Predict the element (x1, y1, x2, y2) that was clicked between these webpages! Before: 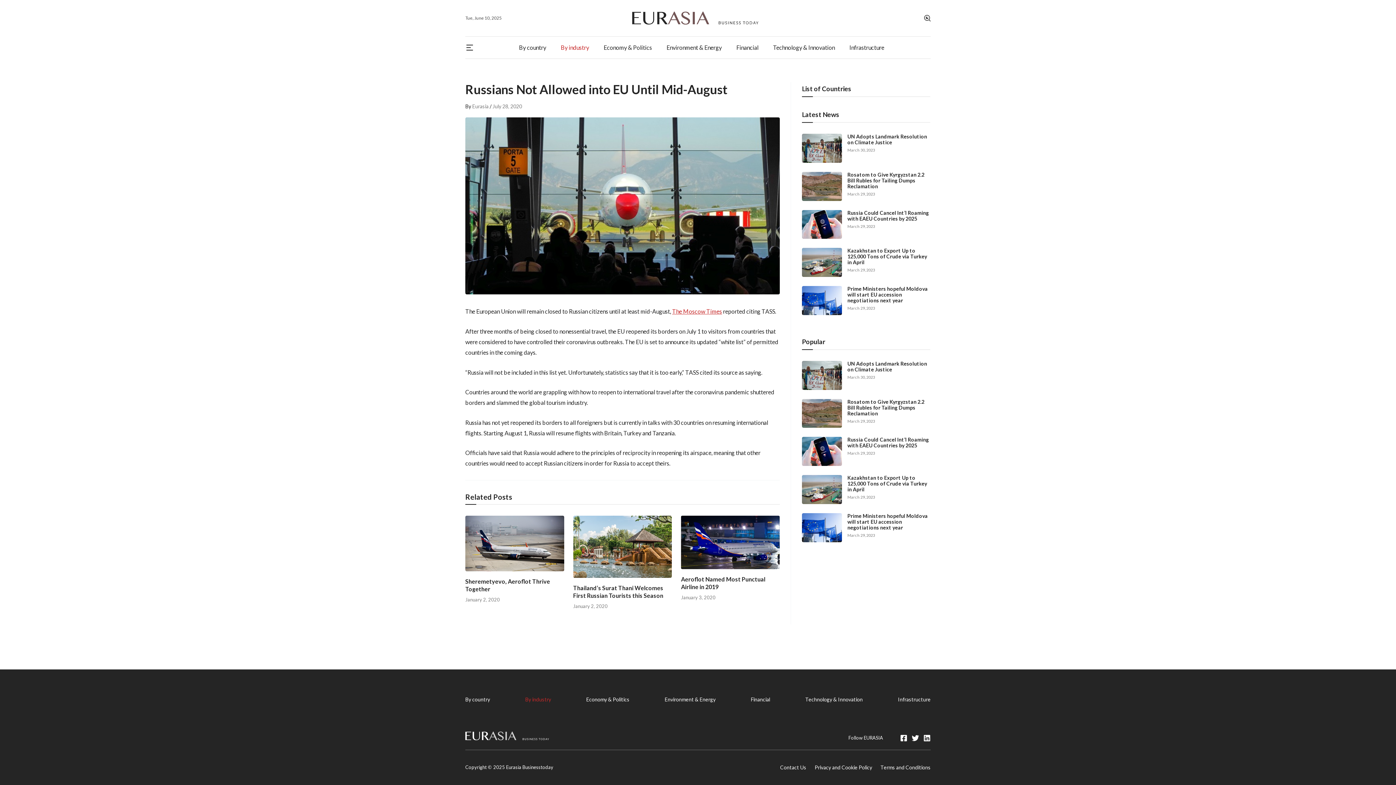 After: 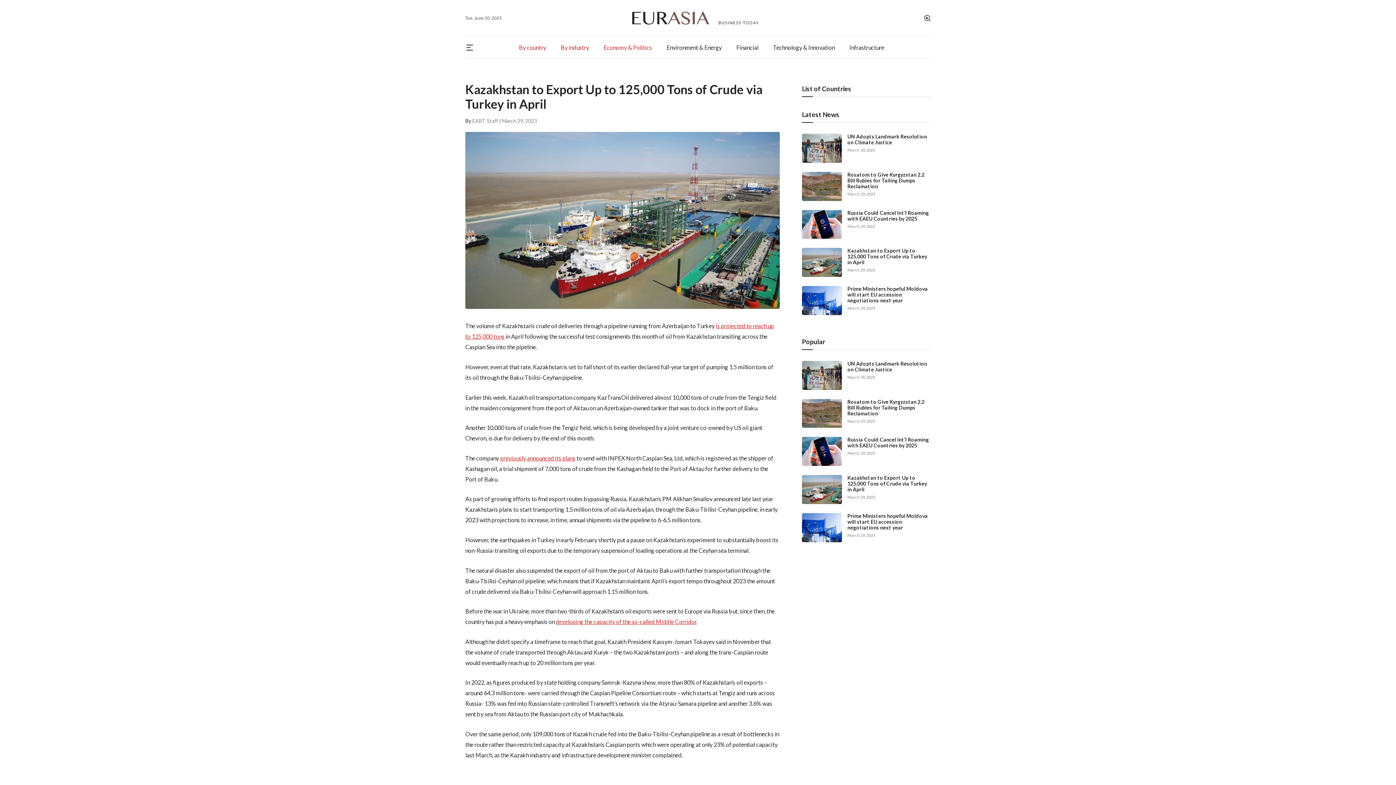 Action: label: March 29, 2023 bbox: (847, 267, 875, 272)